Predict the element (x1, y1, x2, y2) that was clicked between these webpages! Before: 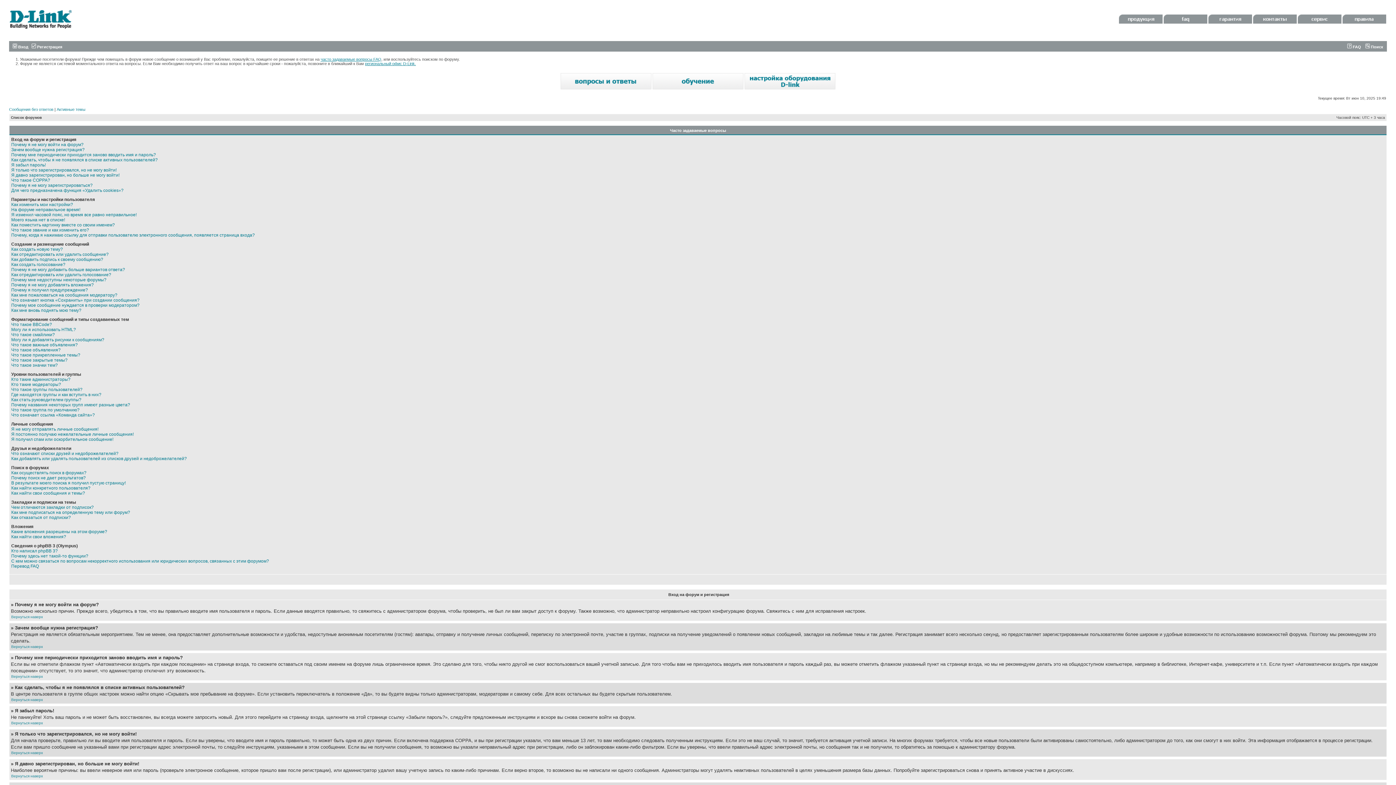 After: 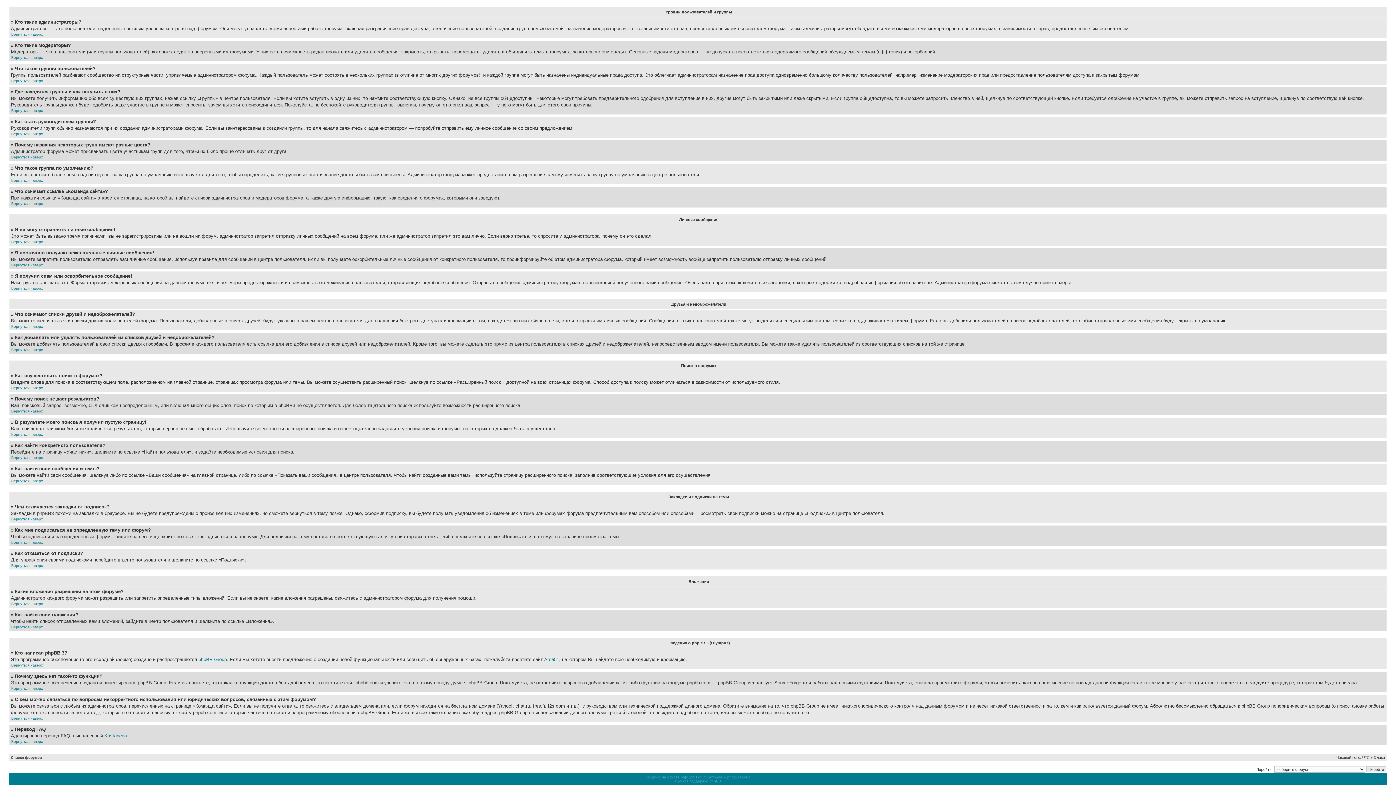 Action: label: Кто такие модераторы? bbox: (11, 382, 61, 387)